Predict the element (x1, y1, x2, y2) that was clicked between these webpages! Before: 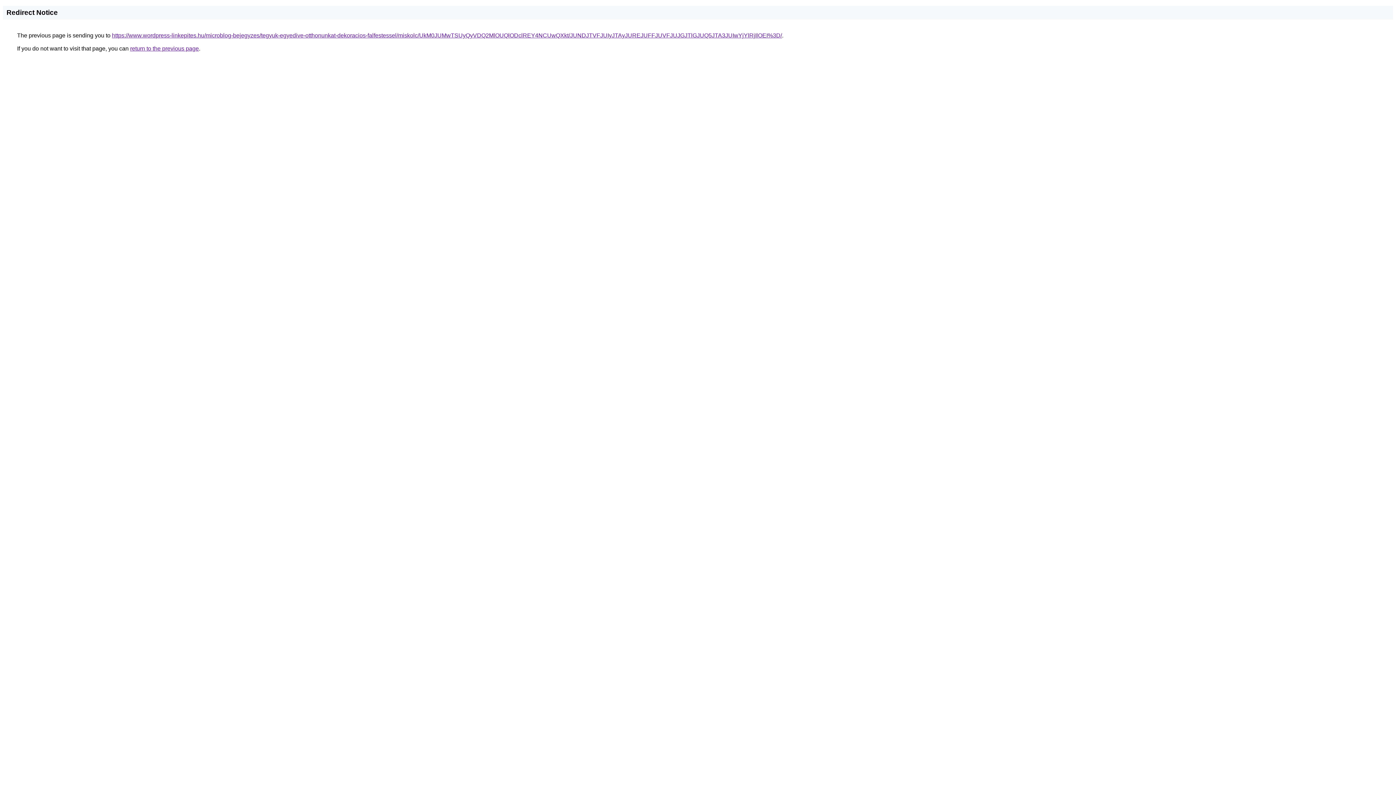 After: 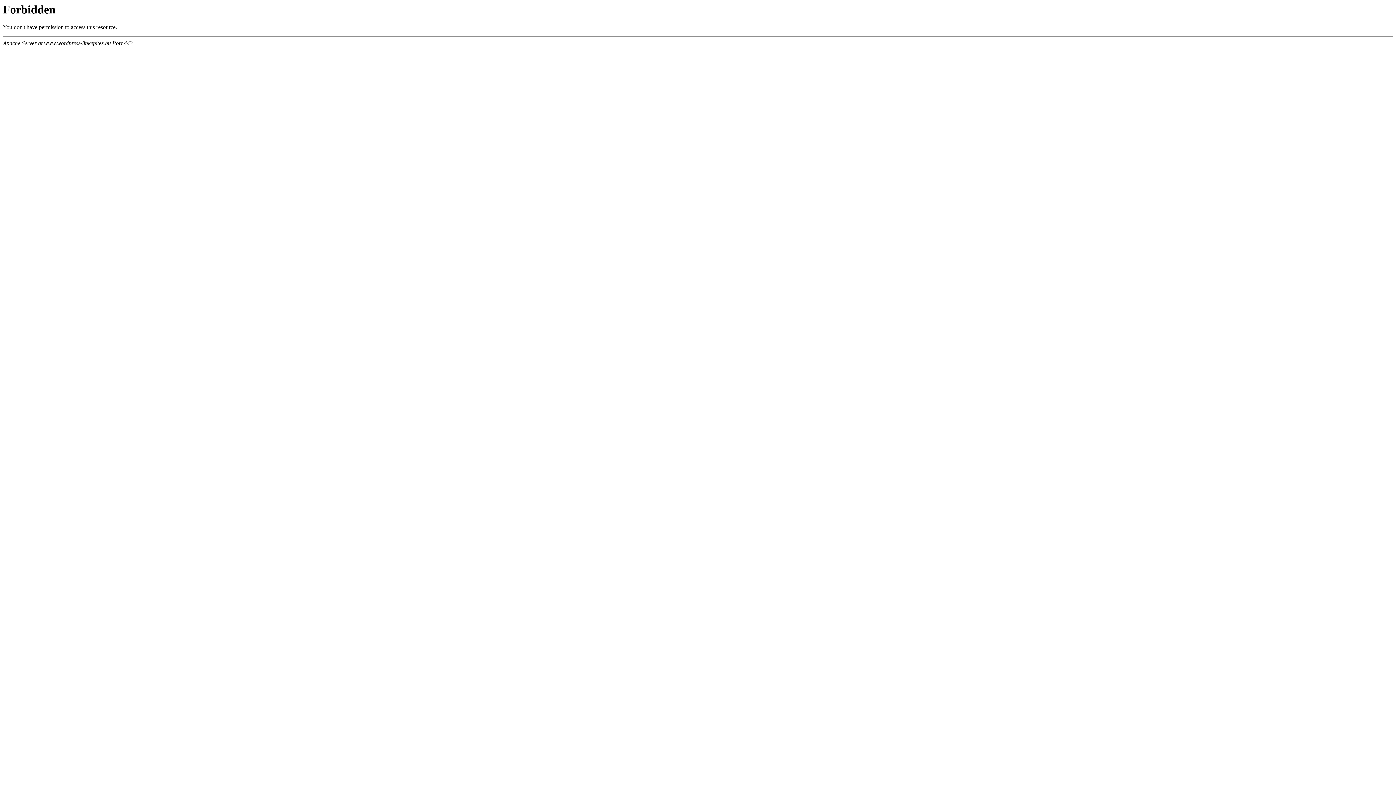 Action: bbox: (112, 32, 782, 38) label: https://www.wordpress-linkepites.hu/microblog-bejegyzes/tegyuk-egyedive-otthonunkat-dekoracios-falfestessel/miskolc/UkM0JUMwTSUyQyVDQ2MlOUQlODclREY4NCUwQXkt/JUNDJTVFJUIyJTAyJUREJUFFJUVFJUJGJTlGJUQ5JTA3JUIwYjYlRjIlOEI%3D/